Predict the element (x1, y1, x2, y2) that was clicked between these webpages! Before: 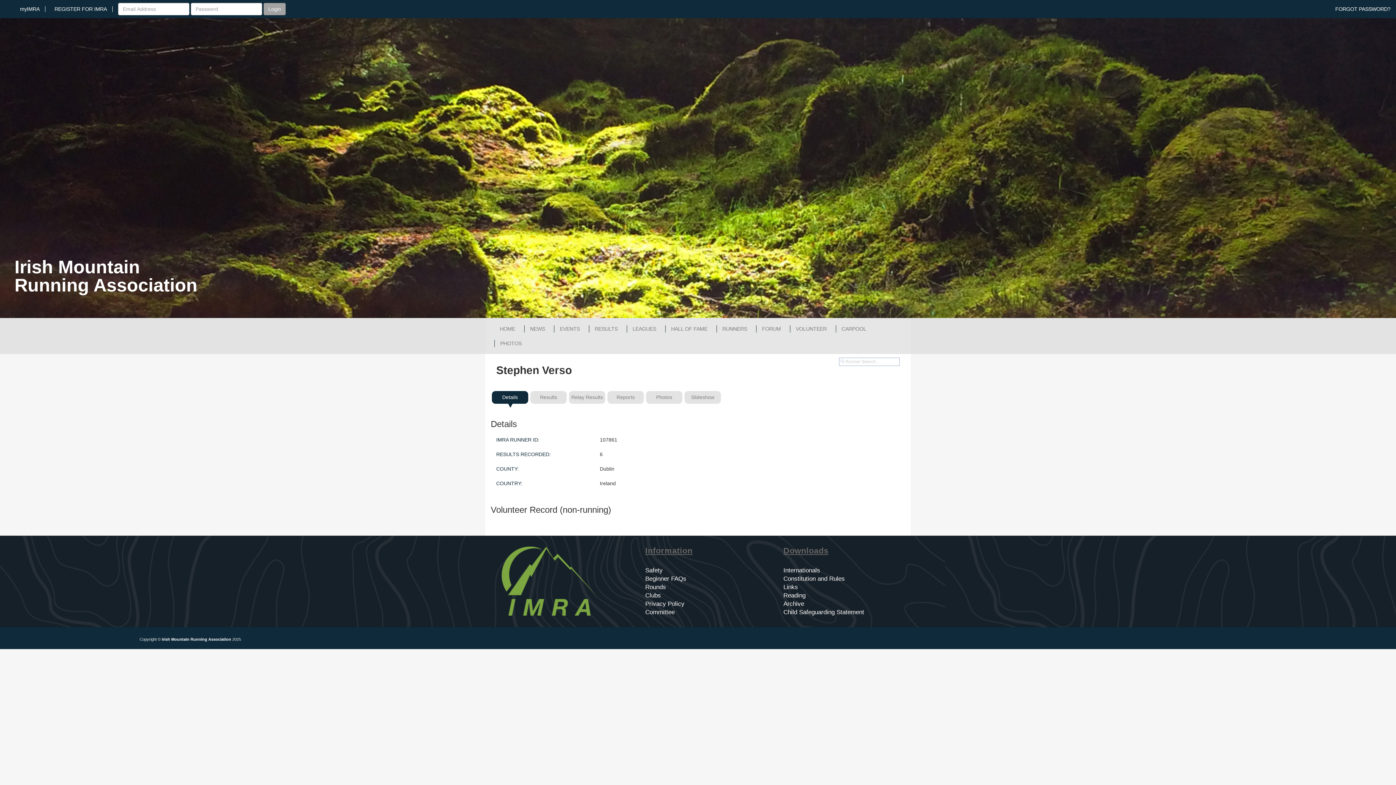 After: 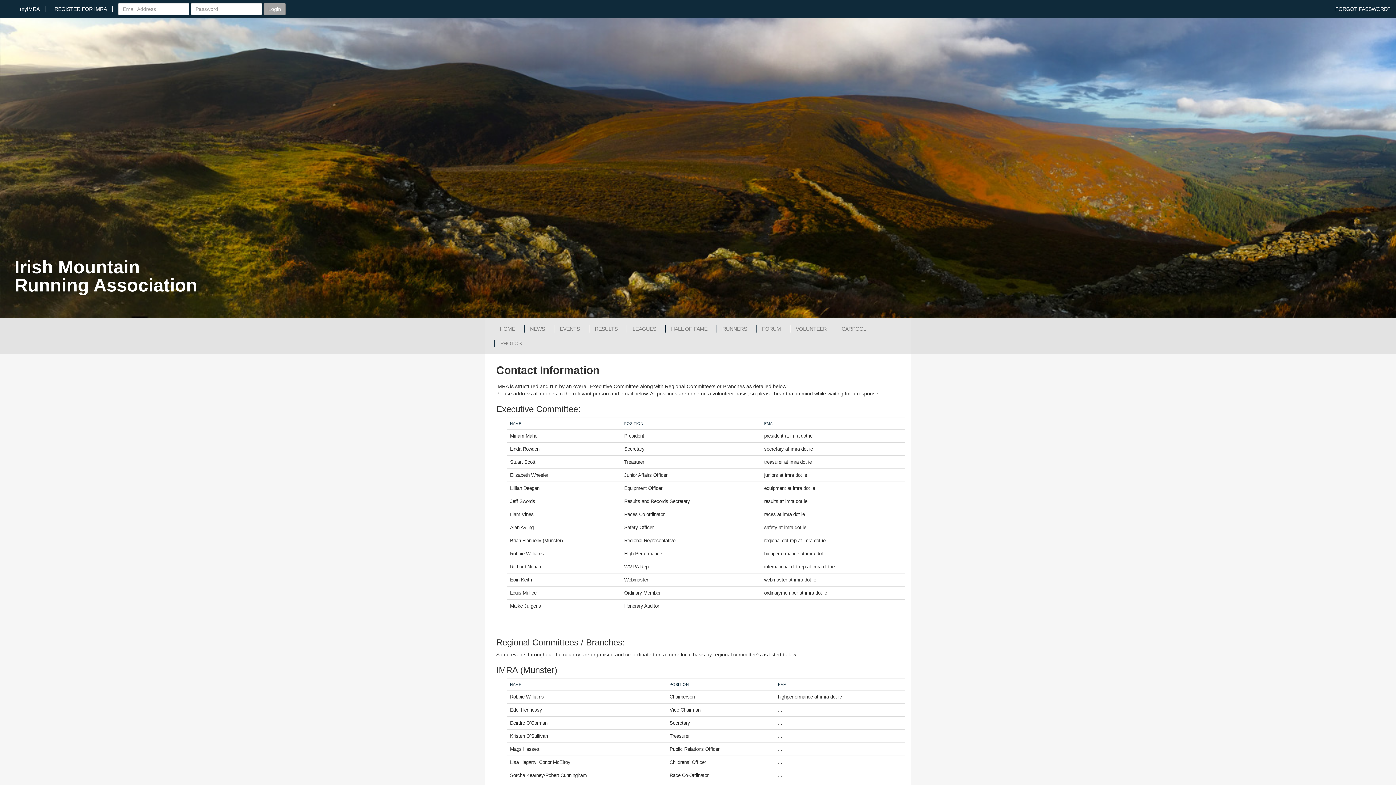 Action: bbox: (634, 609, 674, 616) label: Committee